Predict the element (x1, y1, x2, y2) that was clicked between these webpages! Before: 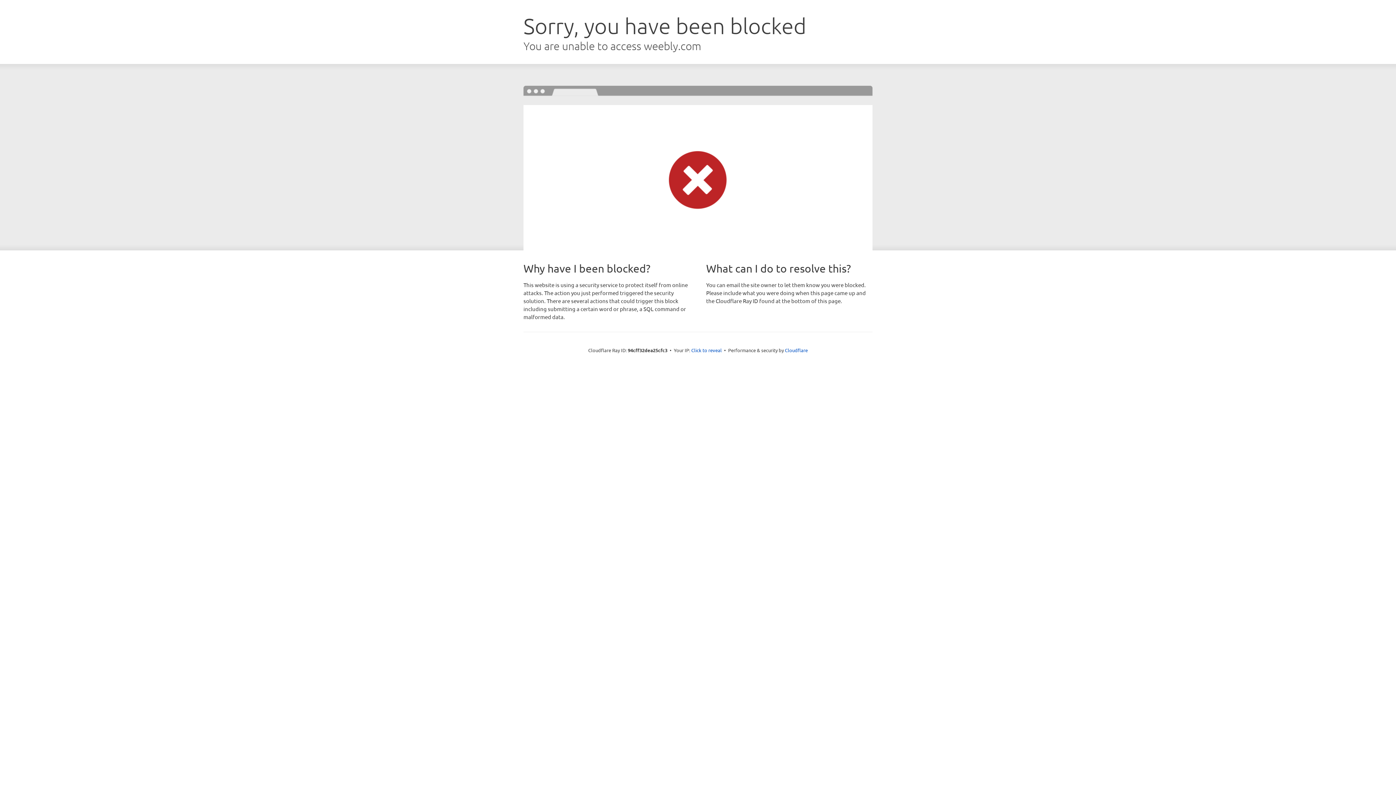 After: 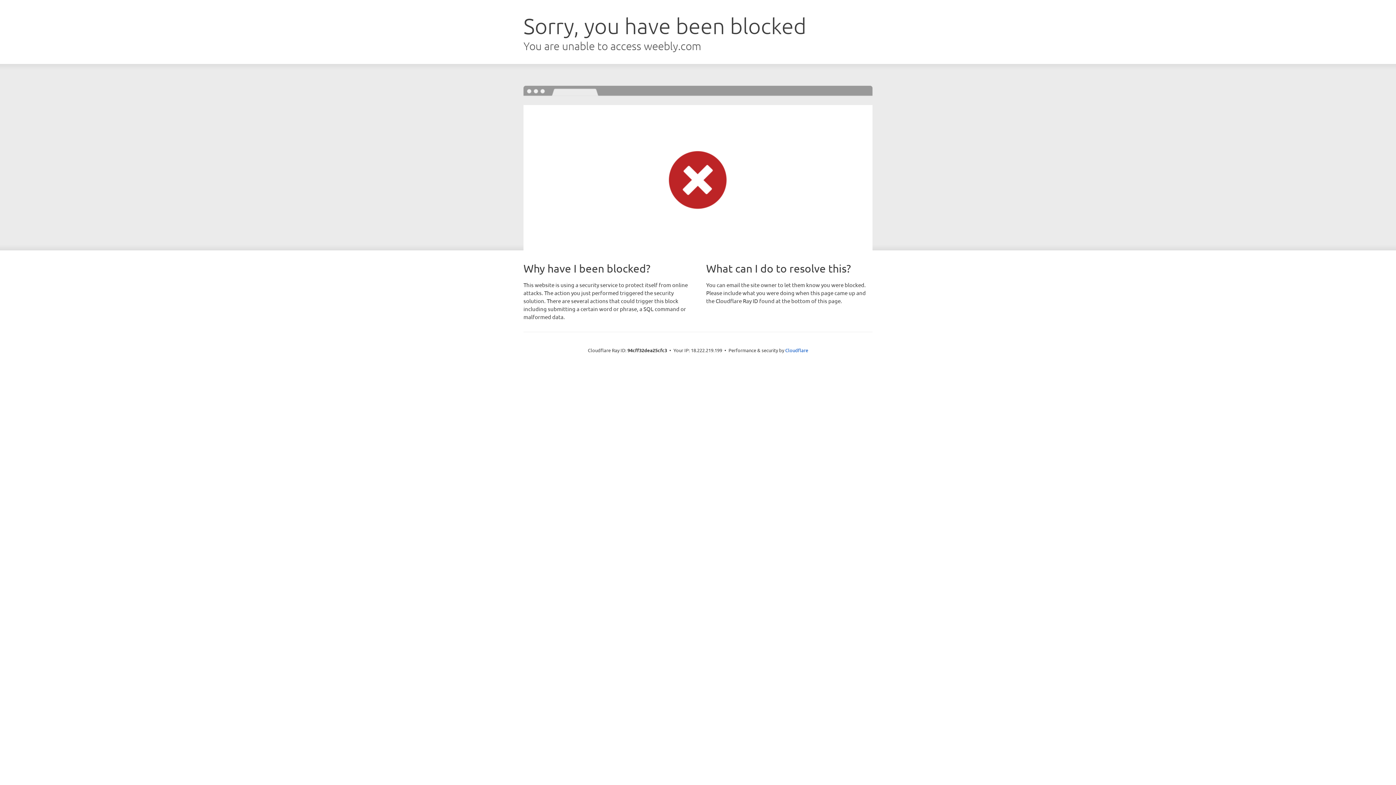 Action: label: Click to reveal bbox: (691, 346, 722, 353)